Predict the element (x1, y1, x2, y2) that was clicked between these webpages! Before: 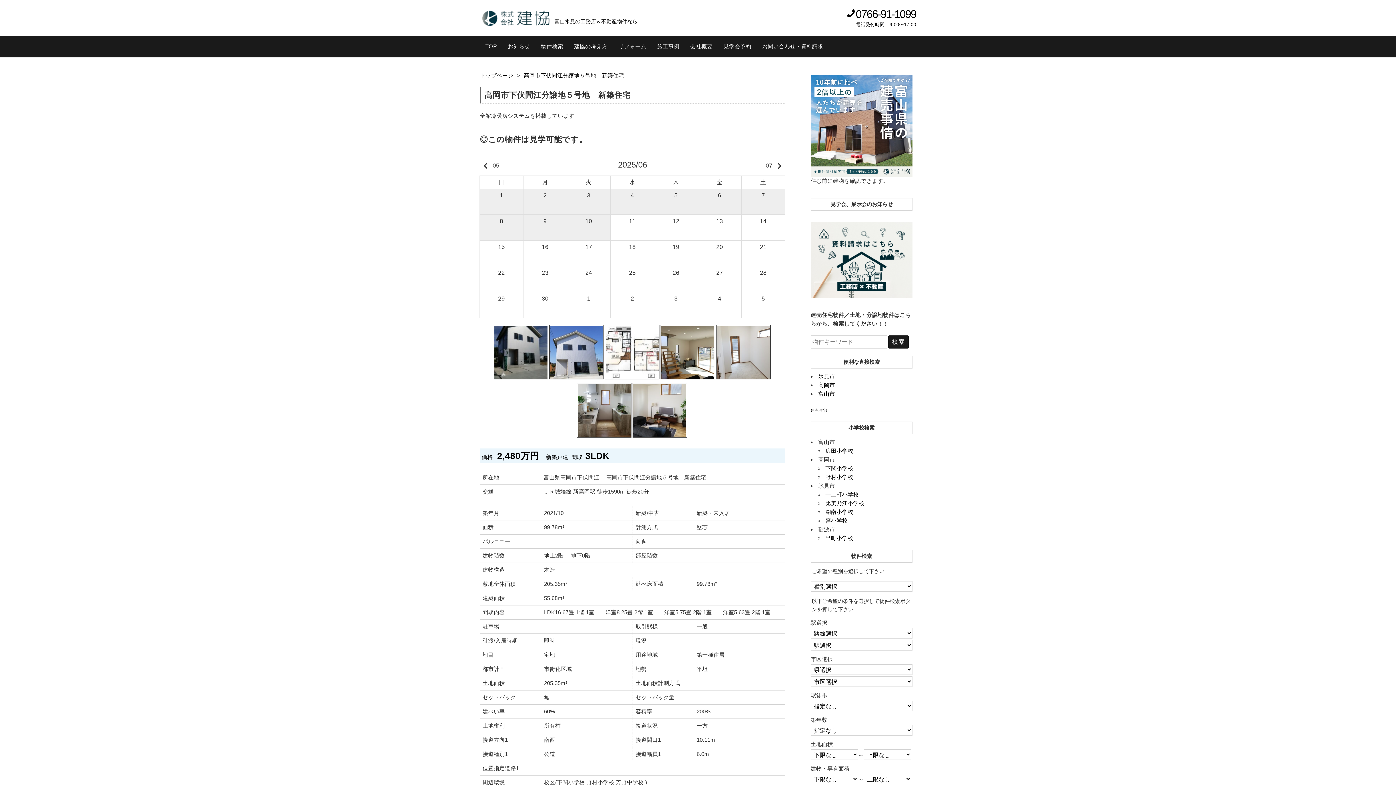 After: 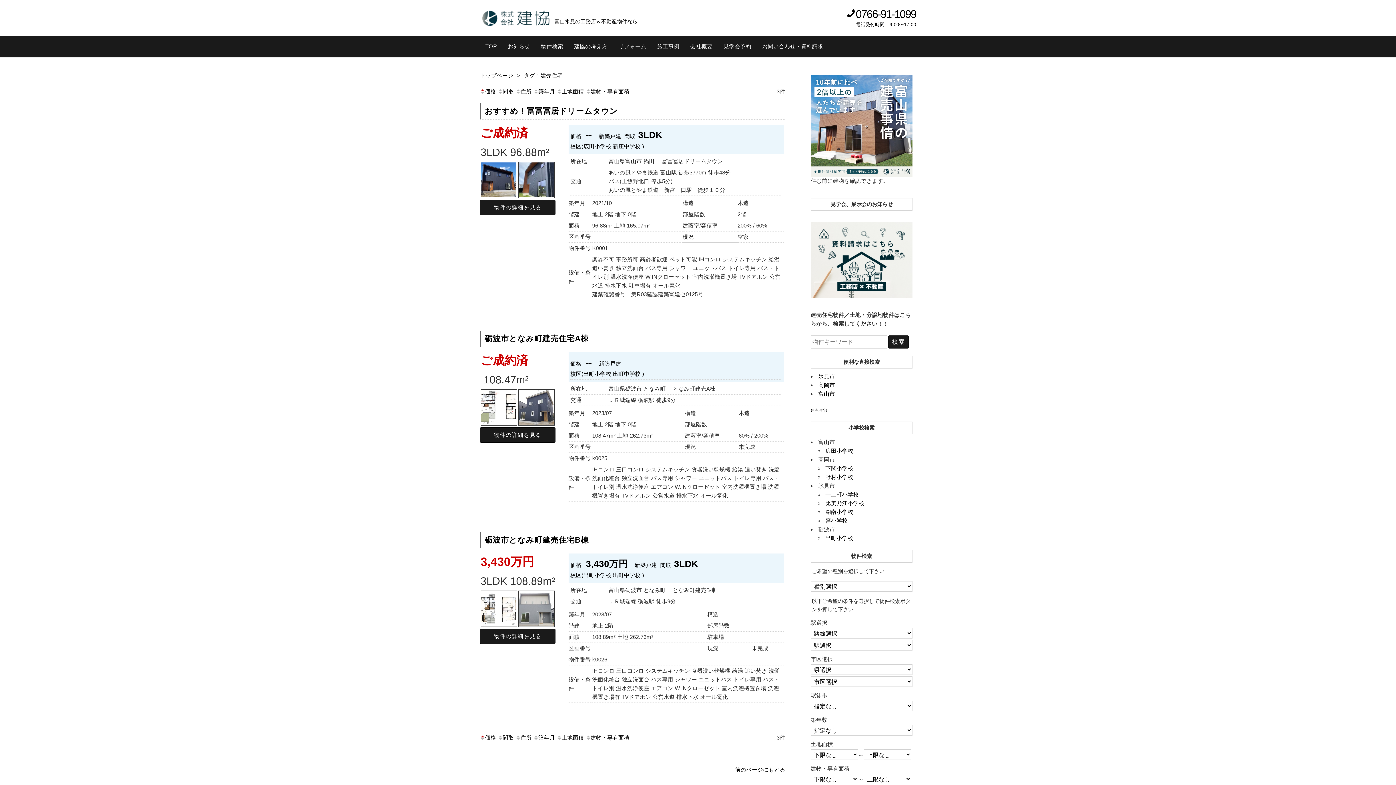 Action: bbox: (810, 408, 827, 412) label: 建売住宅 (3個の項目)